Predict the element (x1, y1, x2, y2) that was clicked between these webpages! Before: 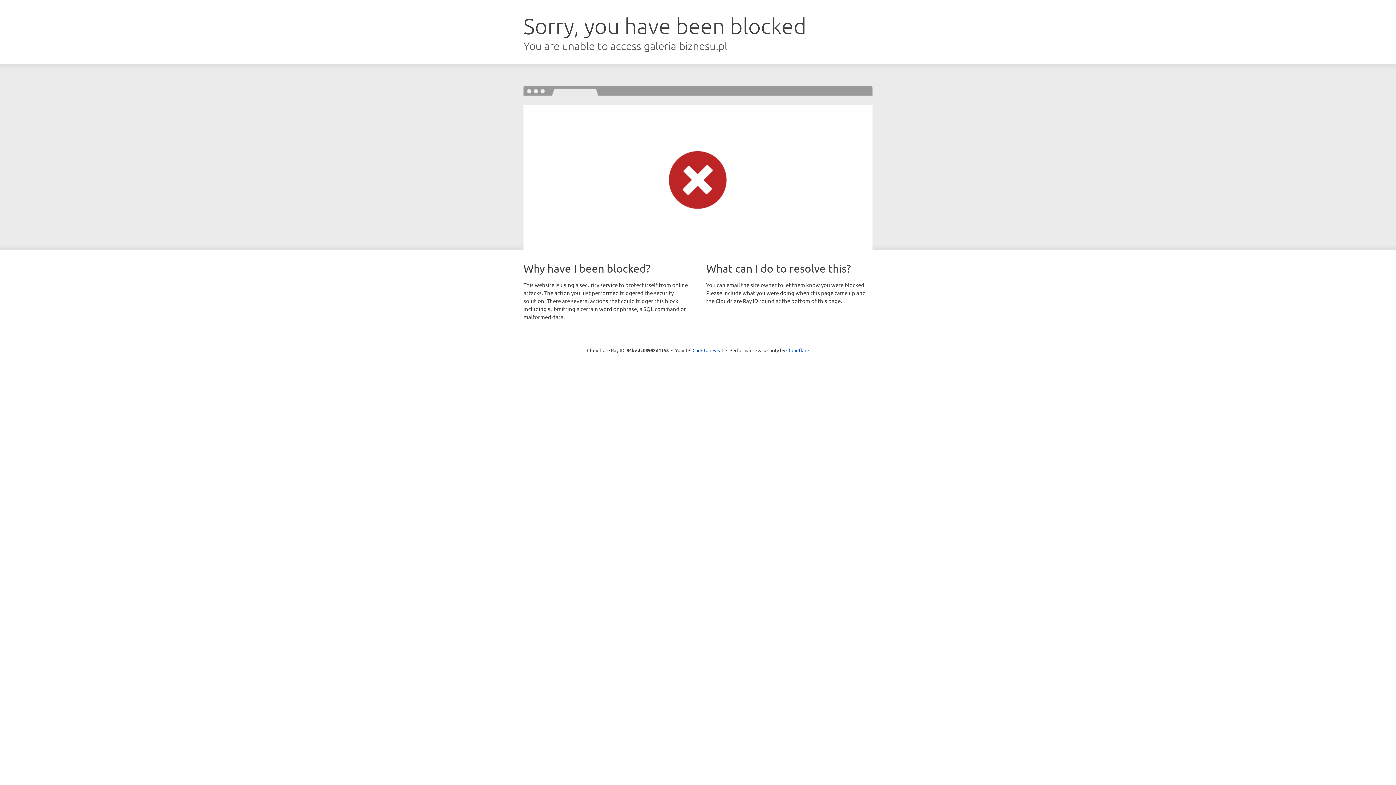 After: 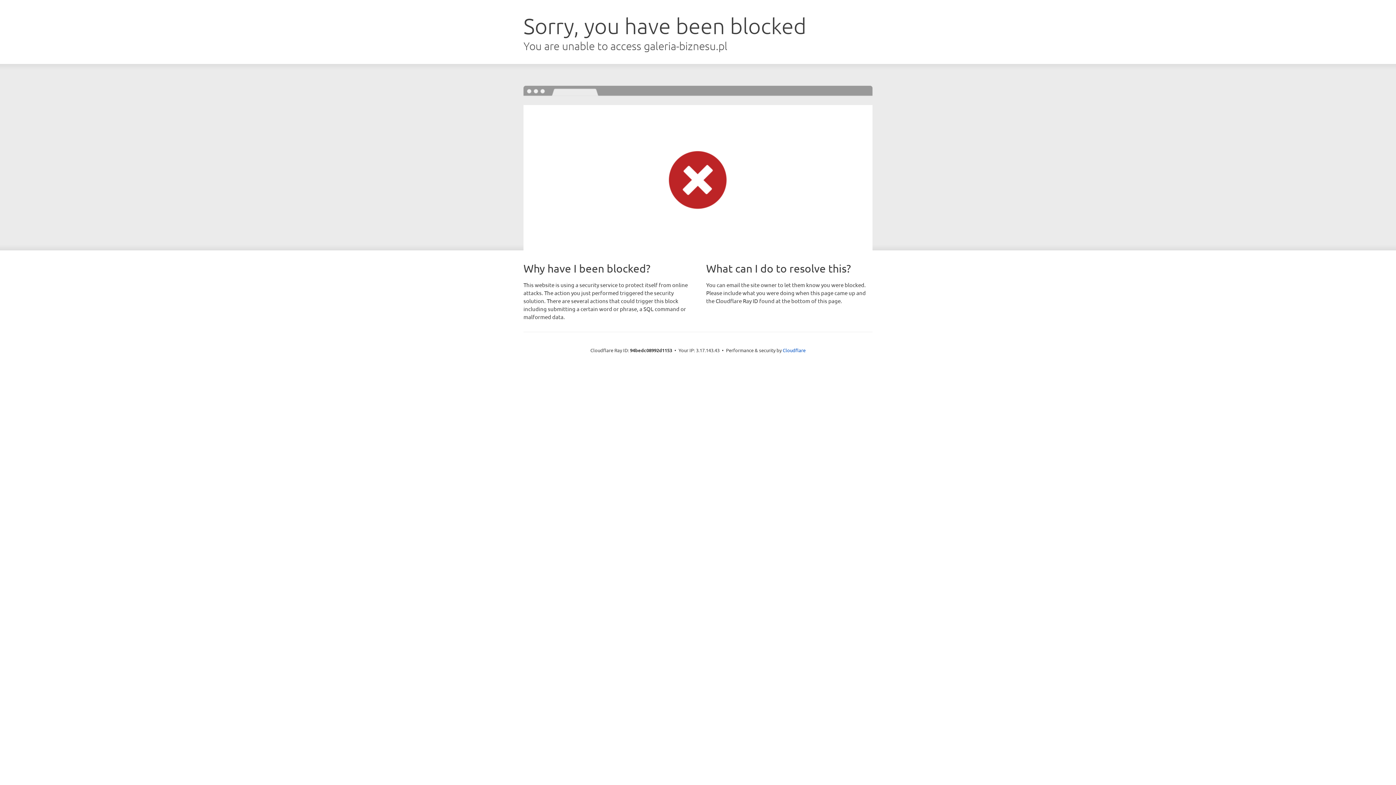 Action: label: Click to reveal bbox: (692, 346, 723, 353)